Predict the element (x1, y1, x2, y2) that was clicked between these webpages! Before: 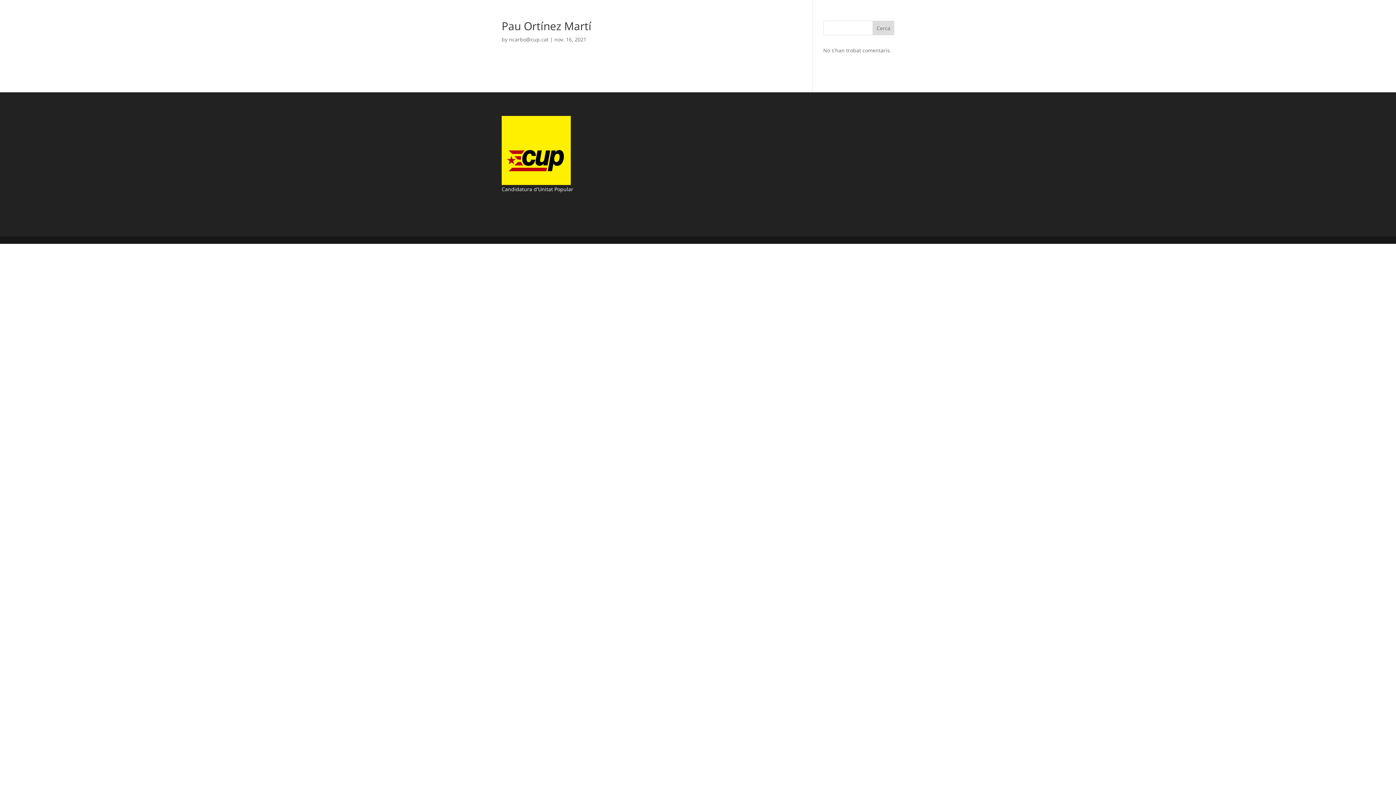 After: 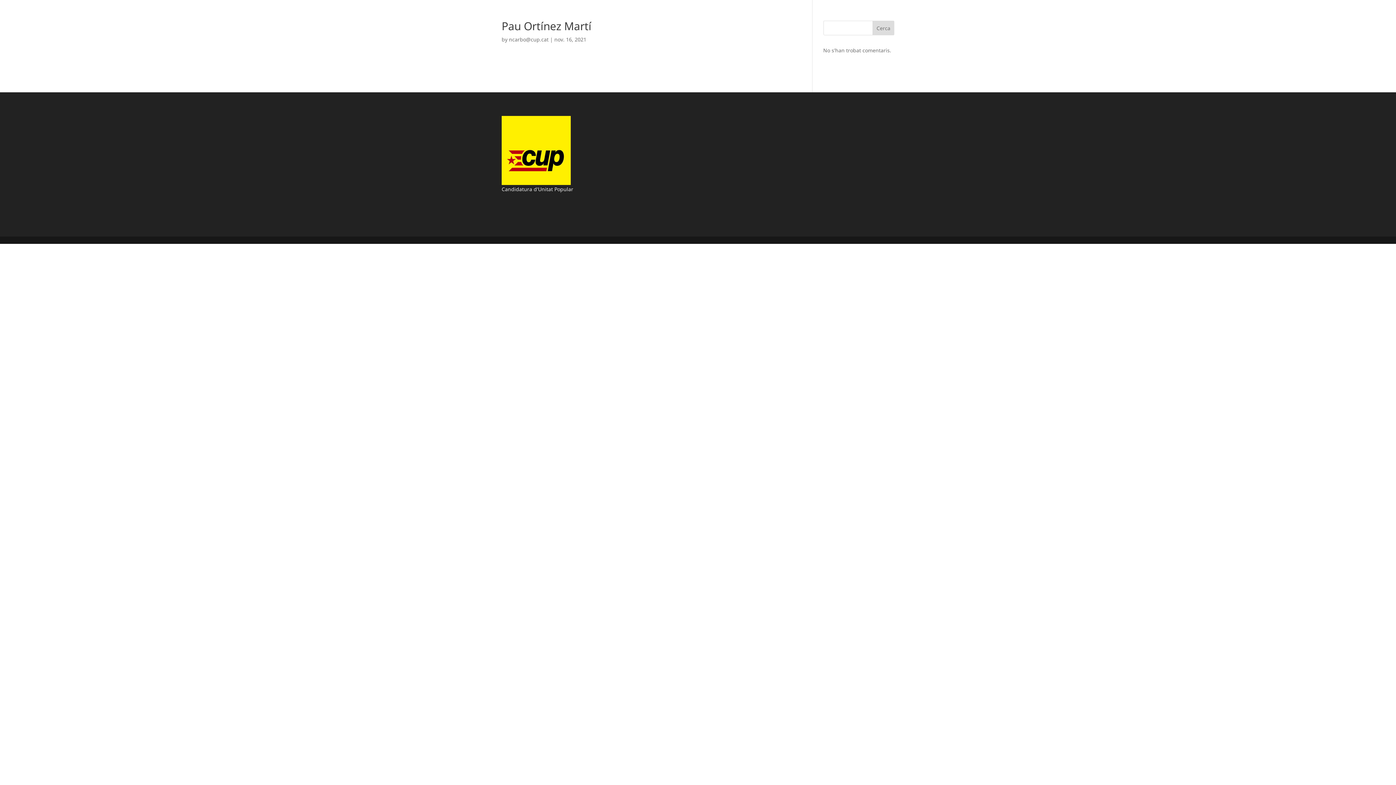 Action: label: Cerca bbox: (872, 20, 894, 35)